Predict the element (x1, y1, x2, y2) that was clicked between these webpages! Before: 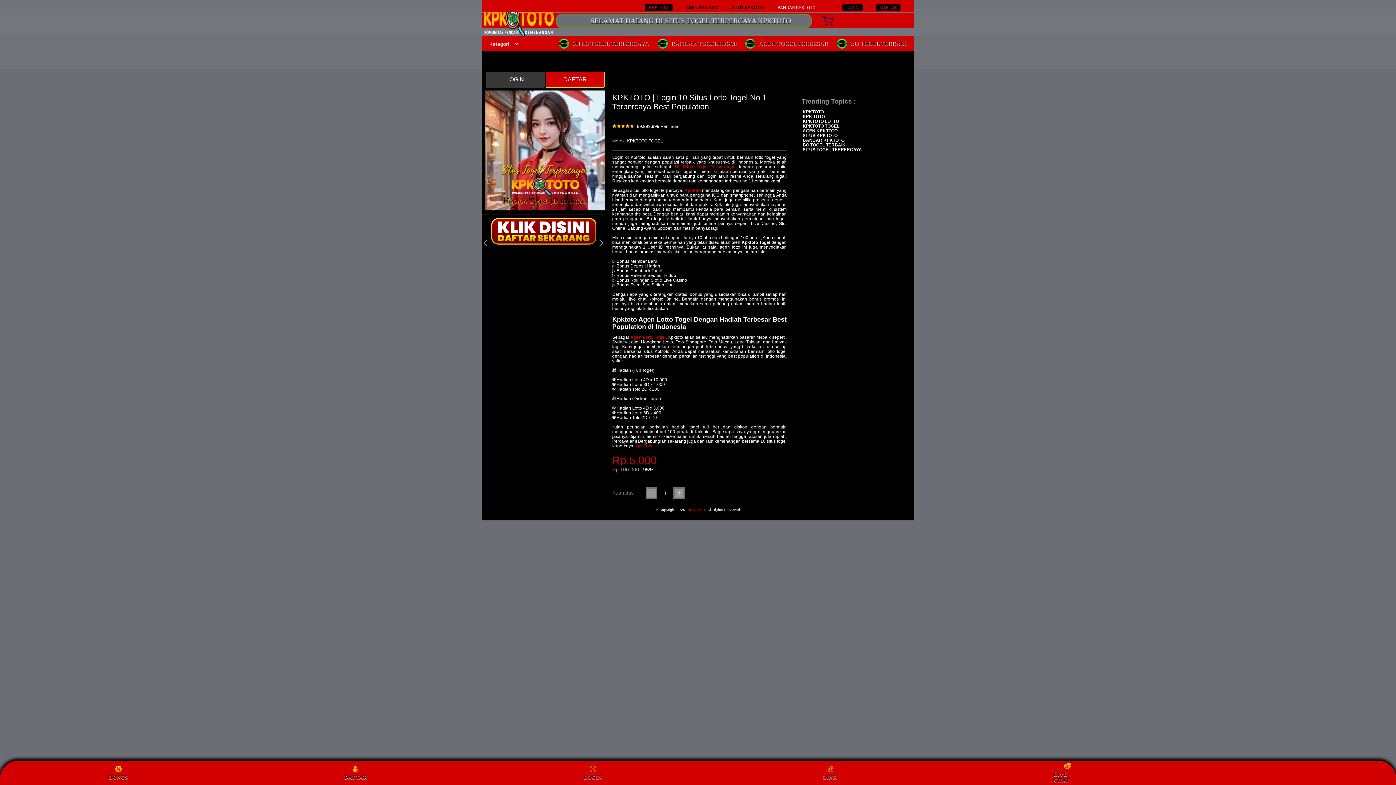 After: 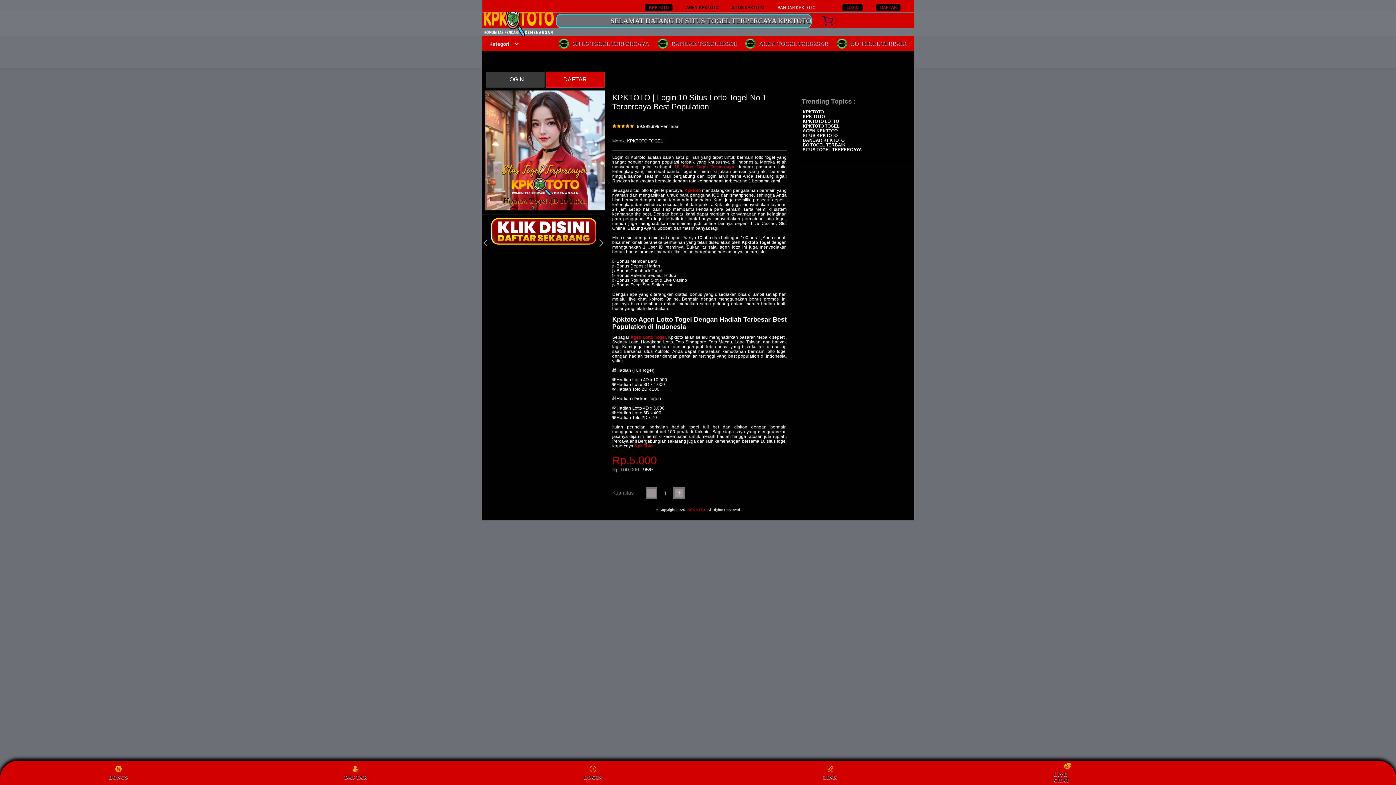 Action: label: LIVE CHAT bbox: (1054, 762, 1081, 783)